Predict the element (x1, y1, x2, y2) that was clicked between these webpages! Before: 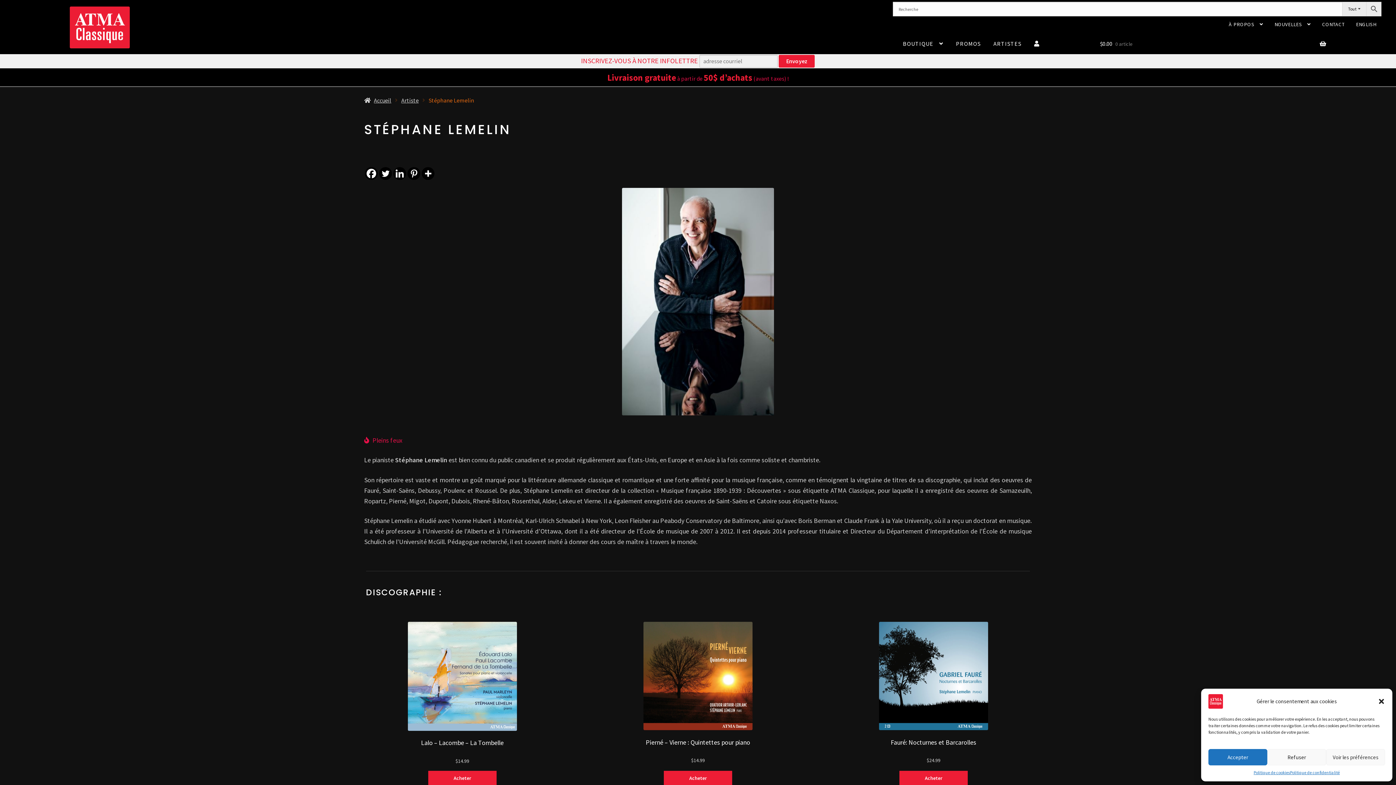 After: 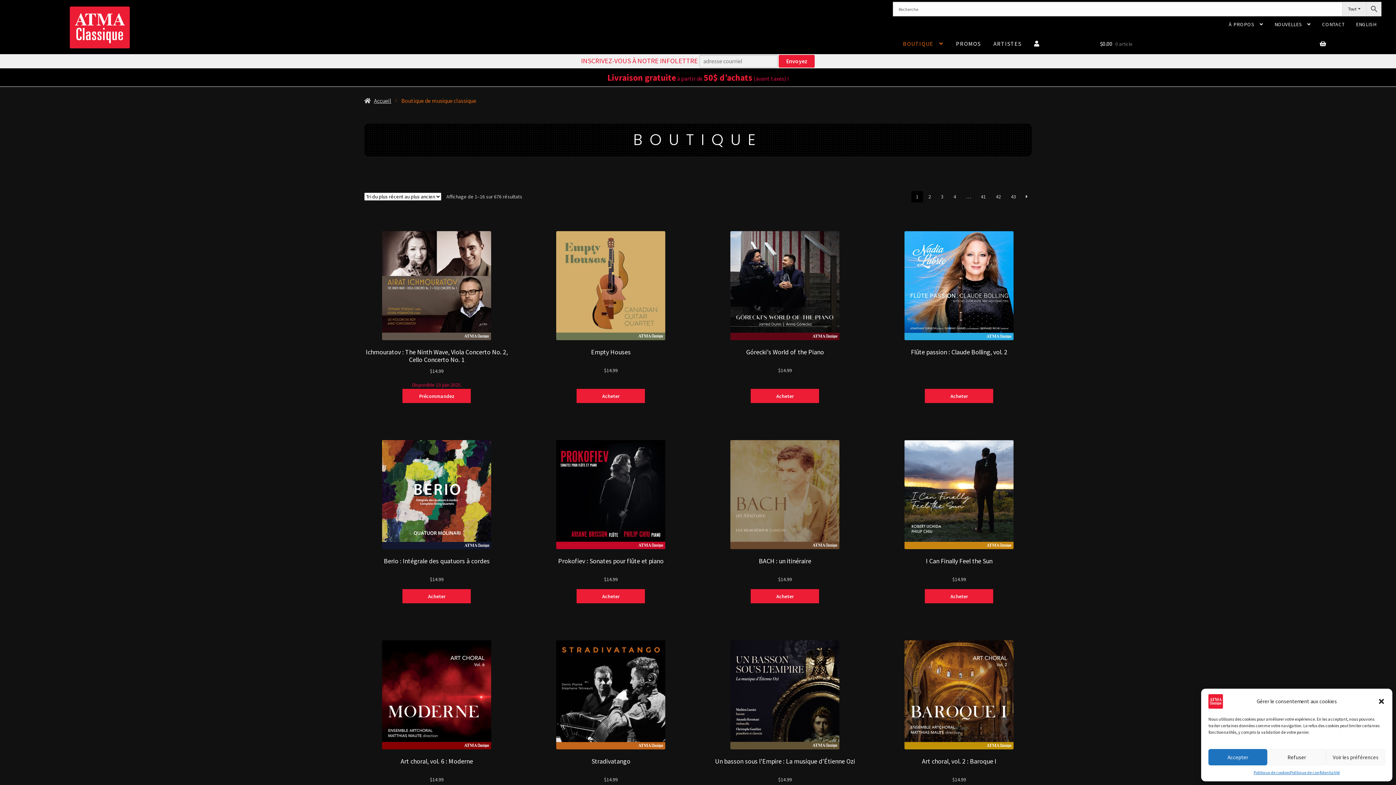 Action: bbox: (897, 33, 949, 54) label: BOUTIQUE